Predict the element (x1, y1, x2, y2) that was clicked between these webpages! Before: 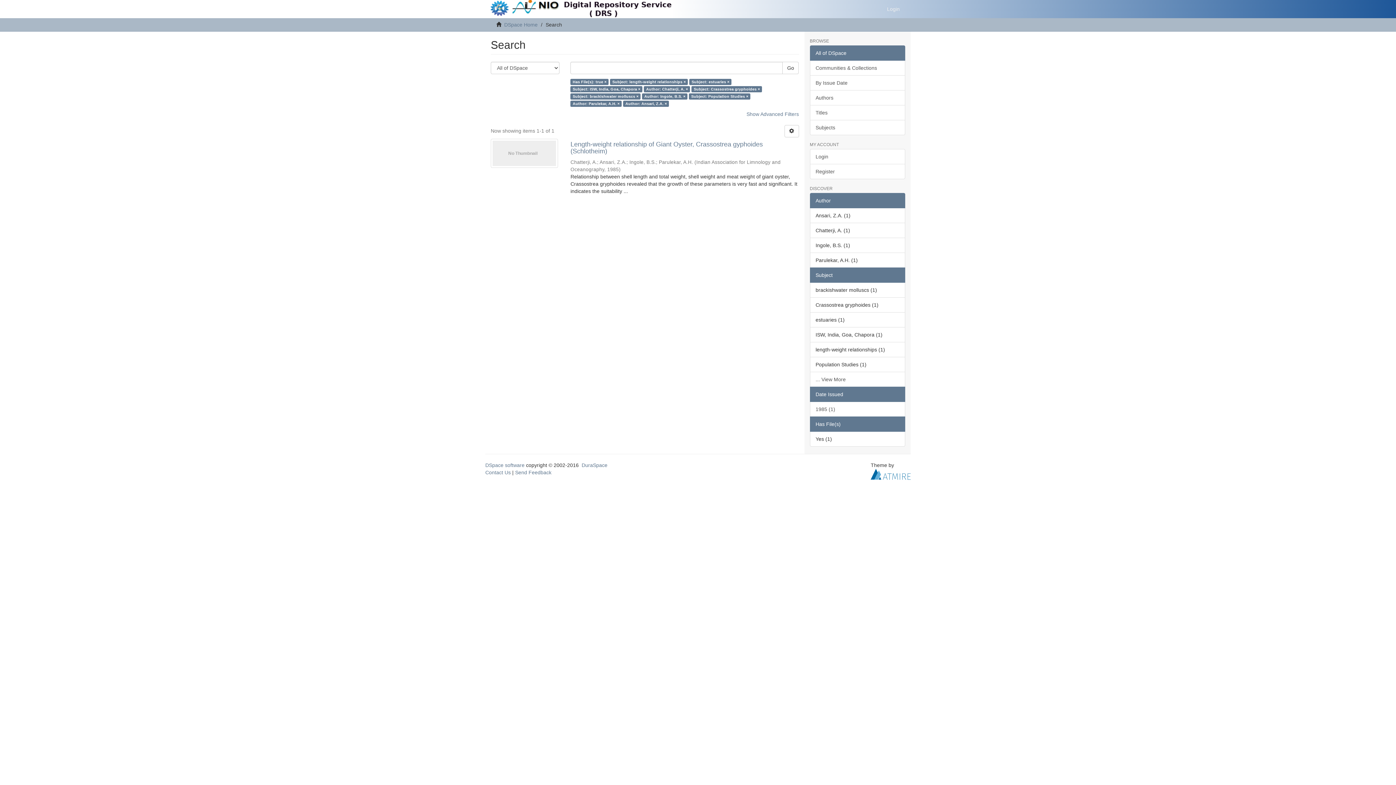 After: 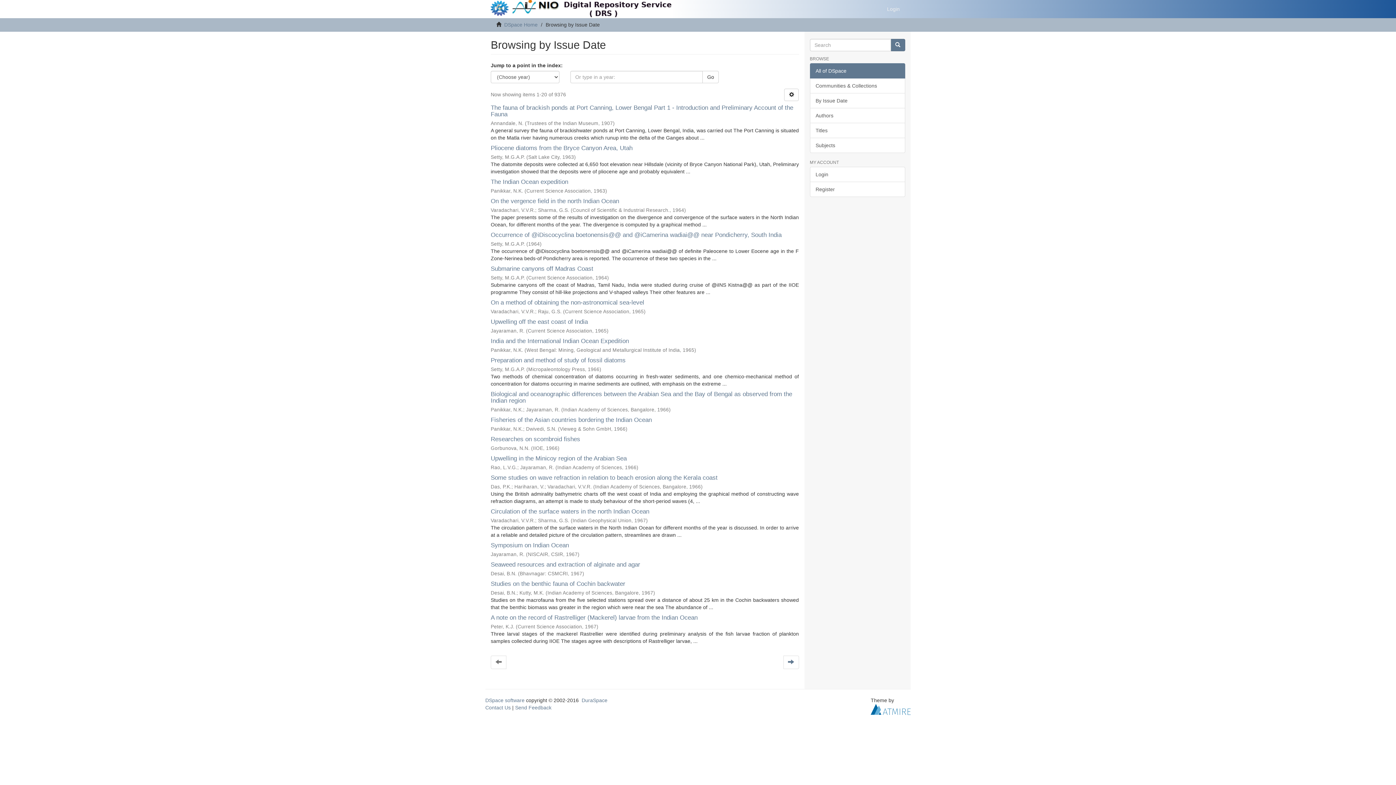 Action: label: By Issue Date bbox: (810, 75, 905, 90)